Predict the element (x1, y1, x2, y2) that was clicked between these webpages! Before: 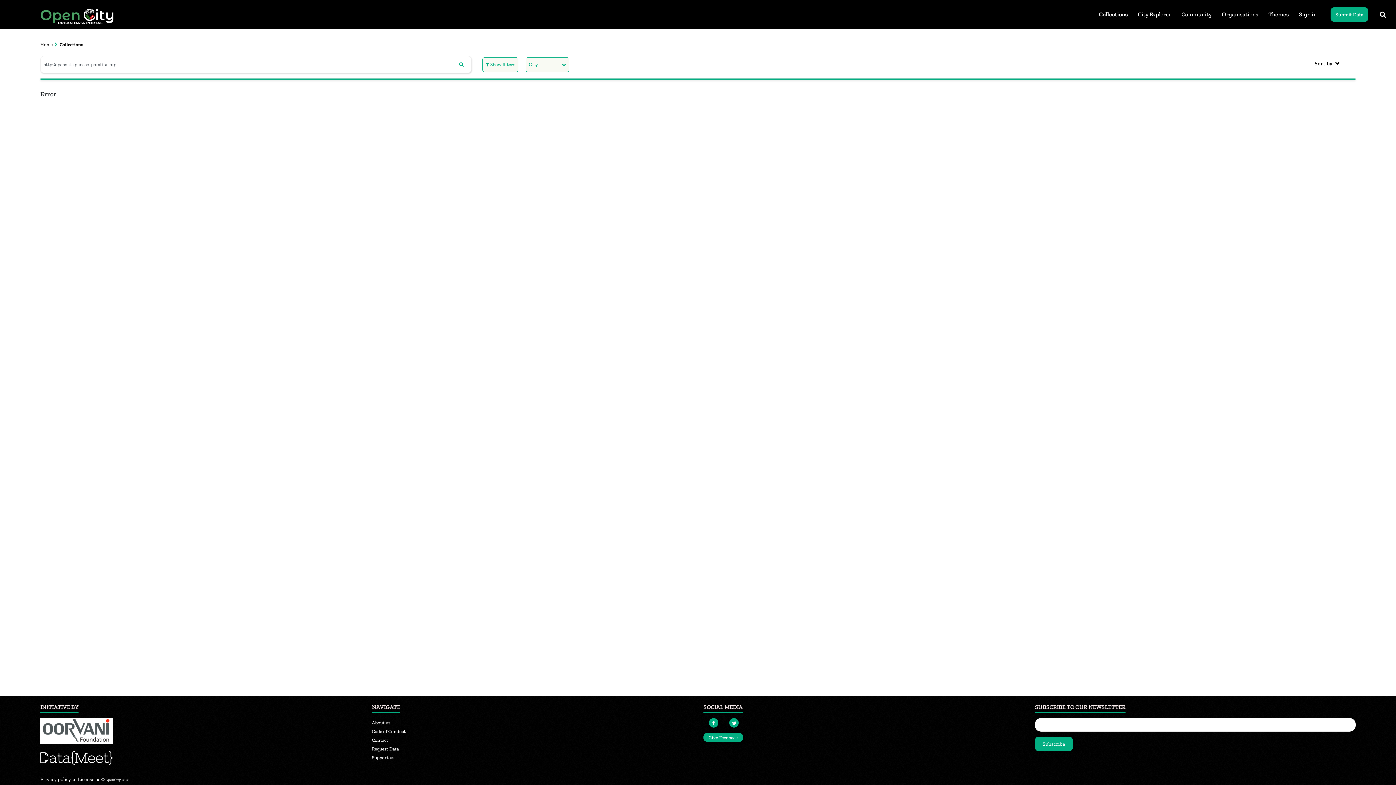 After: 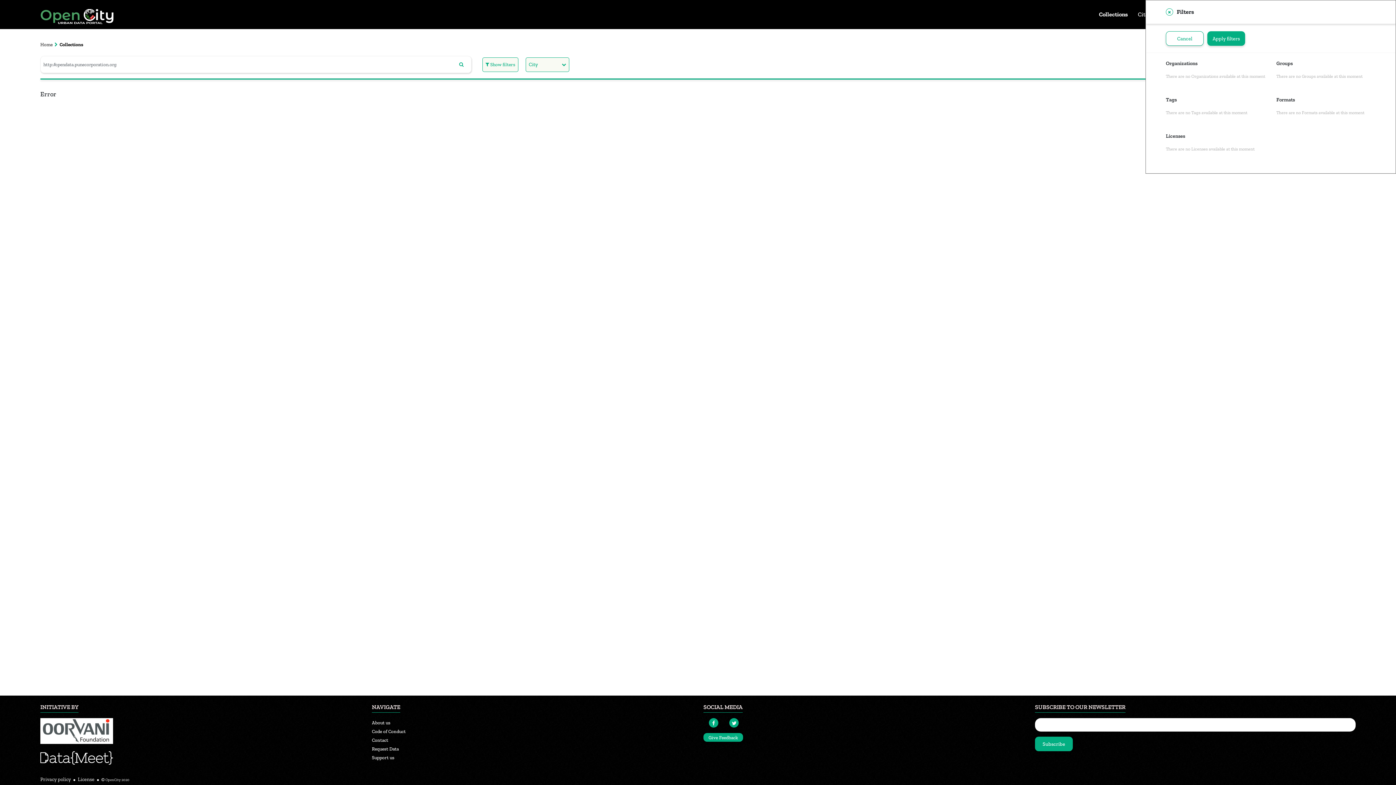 Action: bbox: (482, 57, 518, 71) label:  Show filters